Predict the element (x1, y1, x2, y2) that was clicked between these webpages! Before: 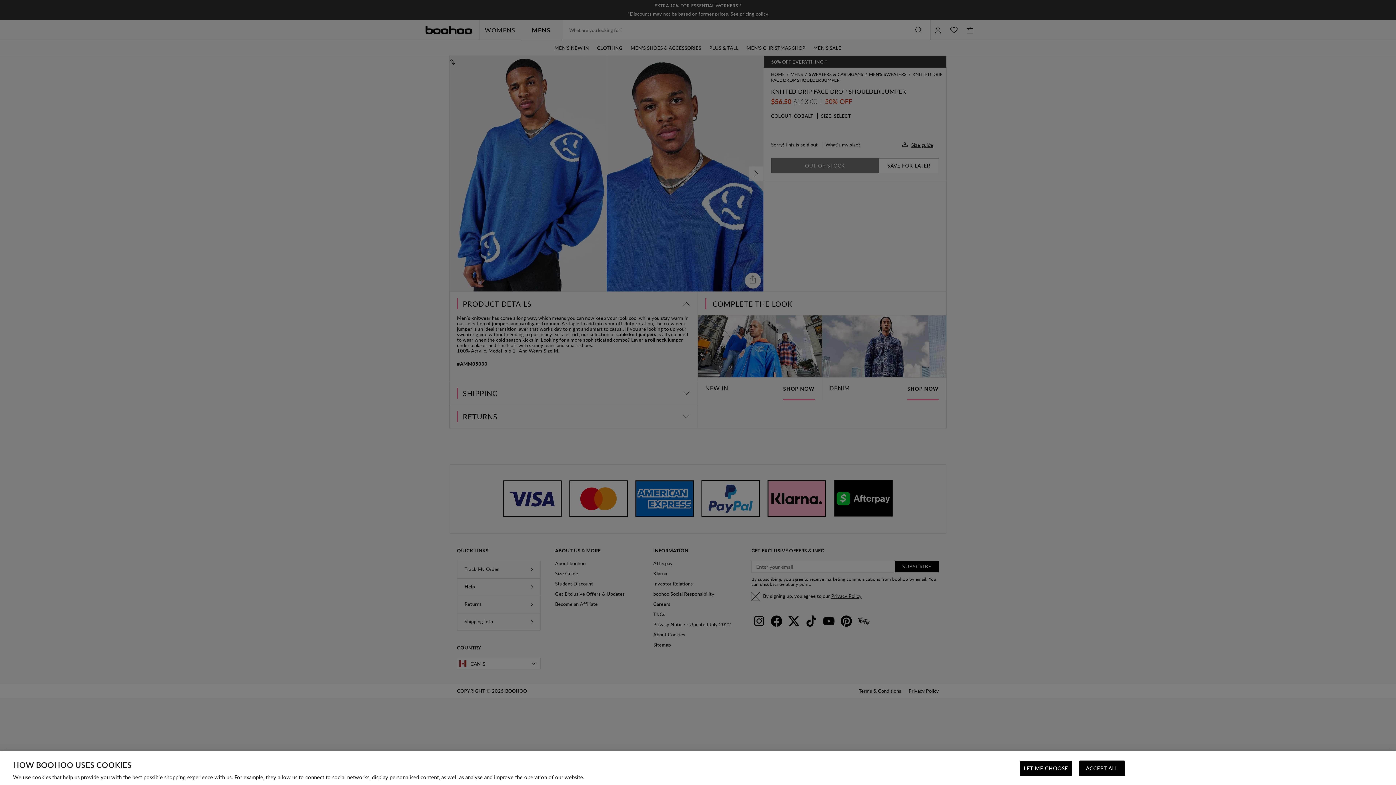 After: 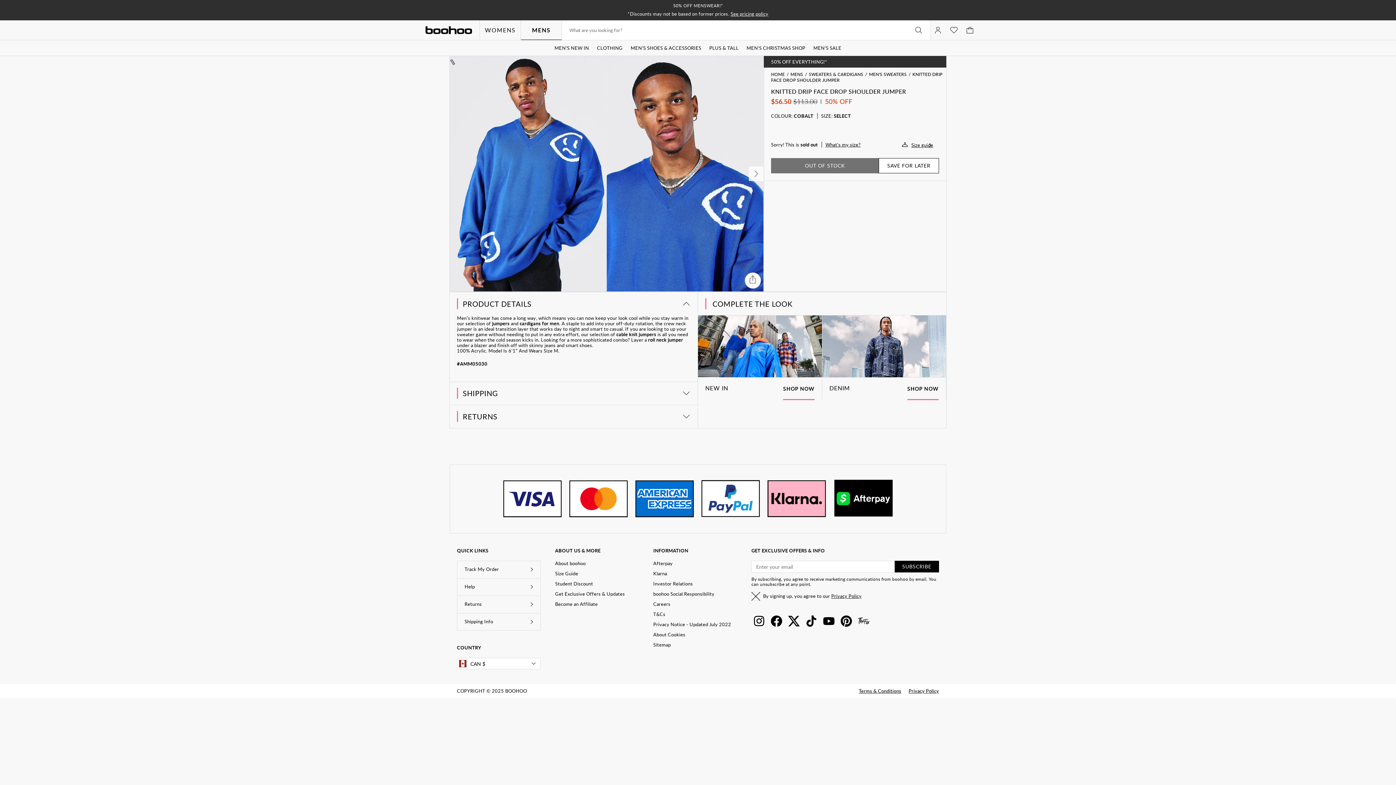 Action: label: ACCEPT ALL bbox: (1079, 761, 1125, 776)